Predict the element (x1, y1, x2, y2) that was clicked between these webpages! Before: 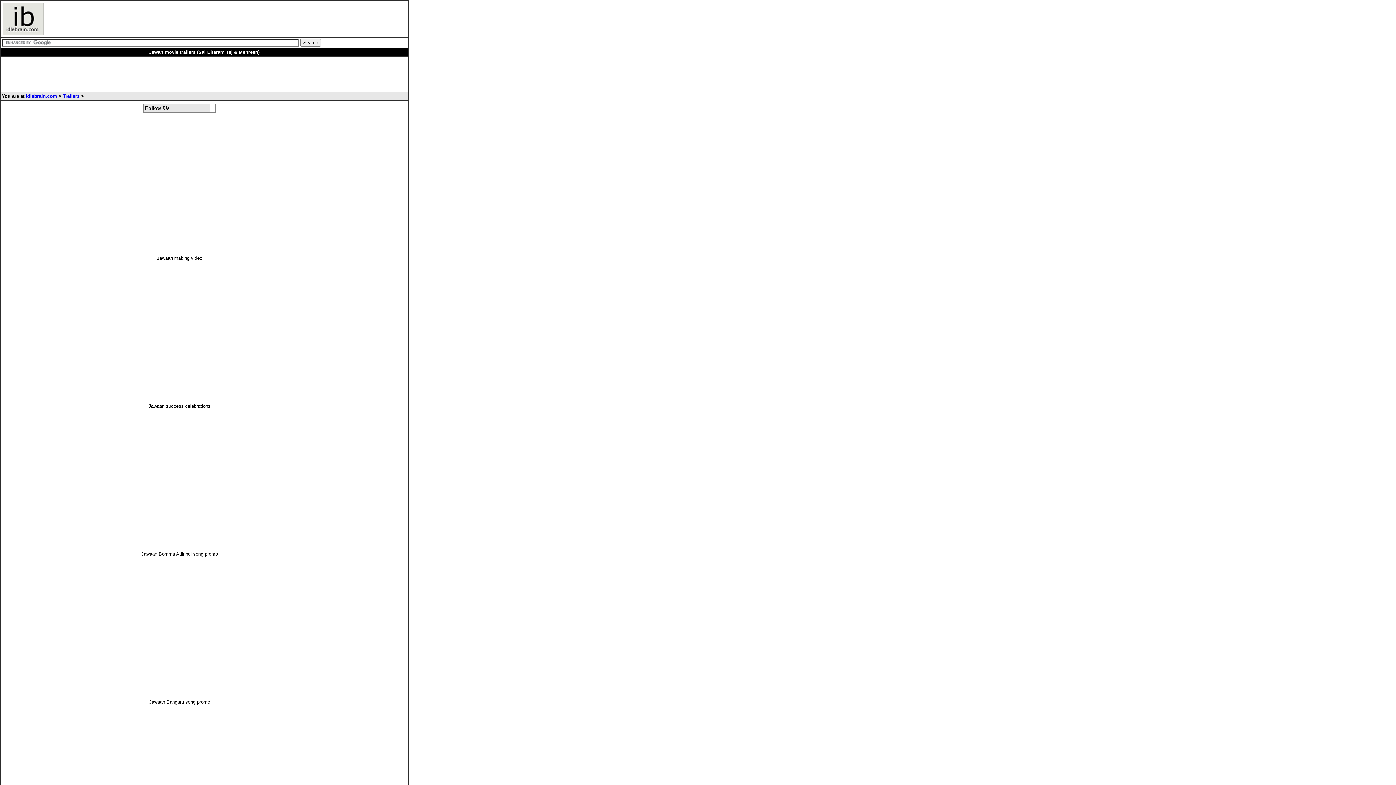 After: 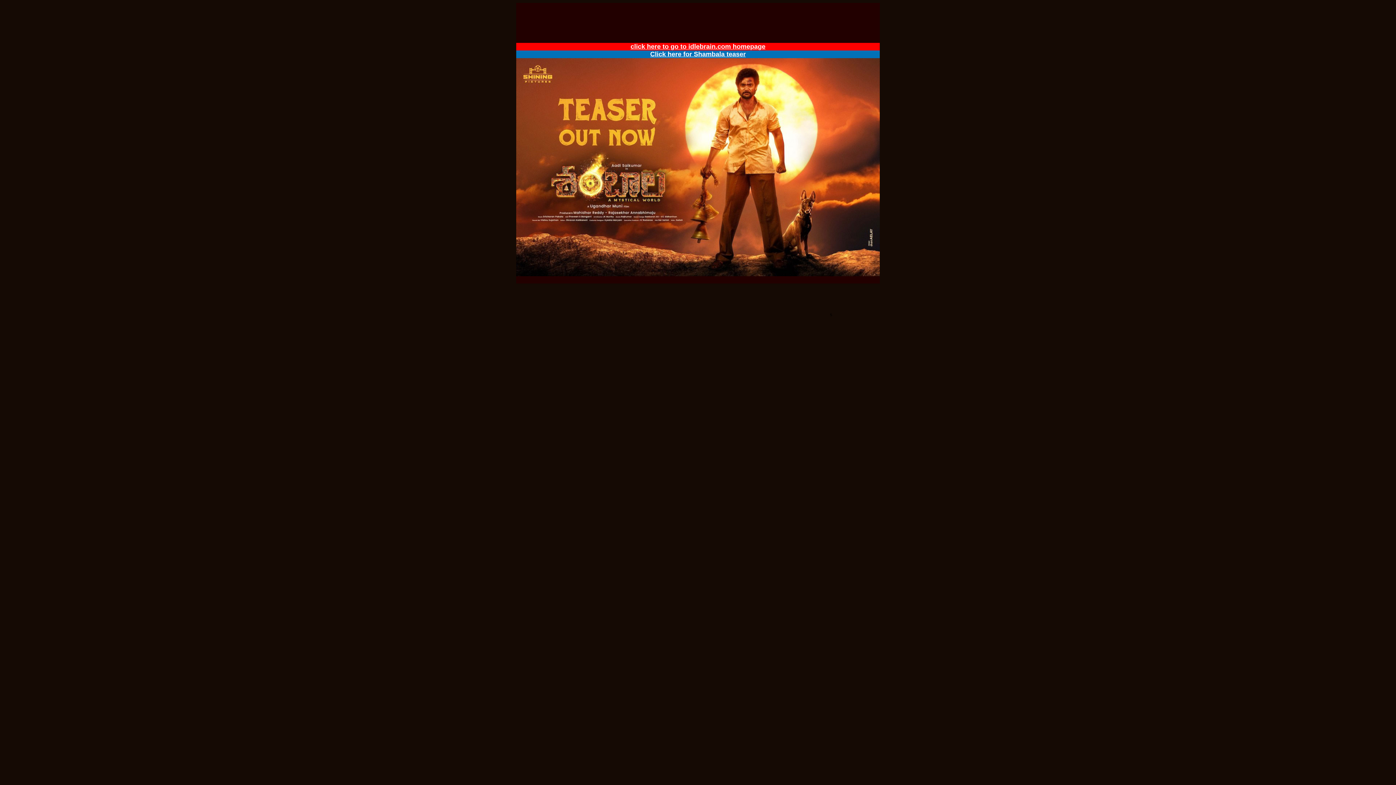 Action: bbox: (2, 30, 43, 36)